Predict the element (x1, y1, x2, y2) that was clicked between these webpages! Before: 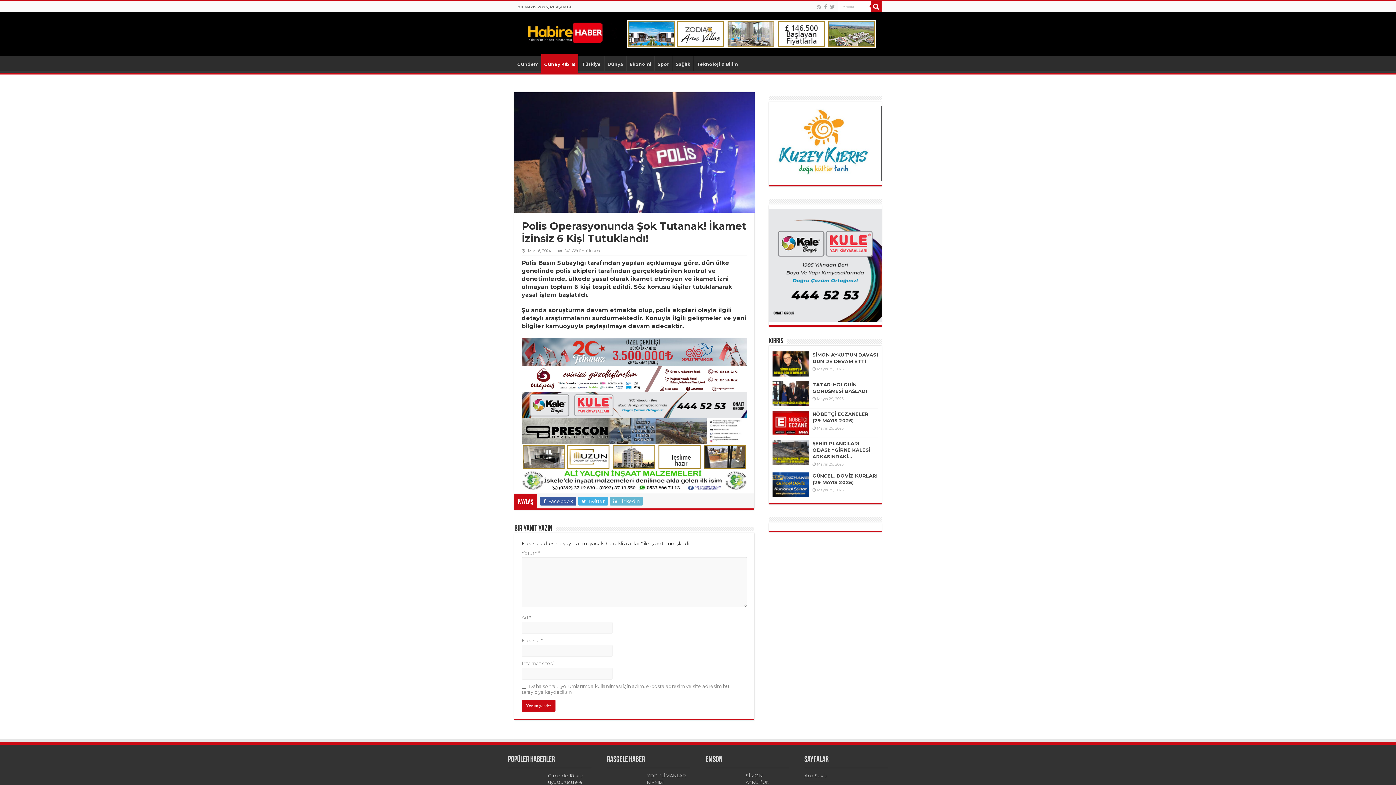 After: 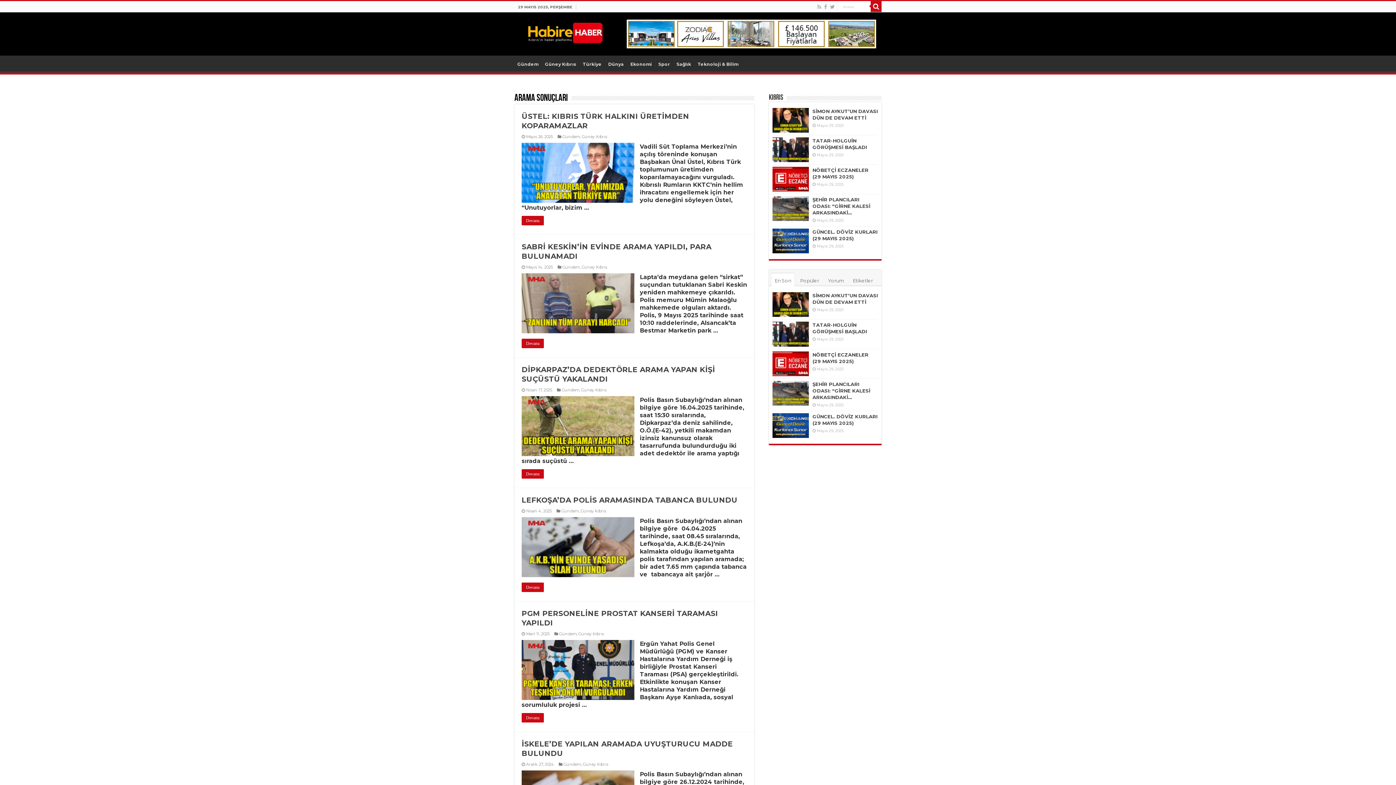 Action: bbox: (870, 1, 881, 12)